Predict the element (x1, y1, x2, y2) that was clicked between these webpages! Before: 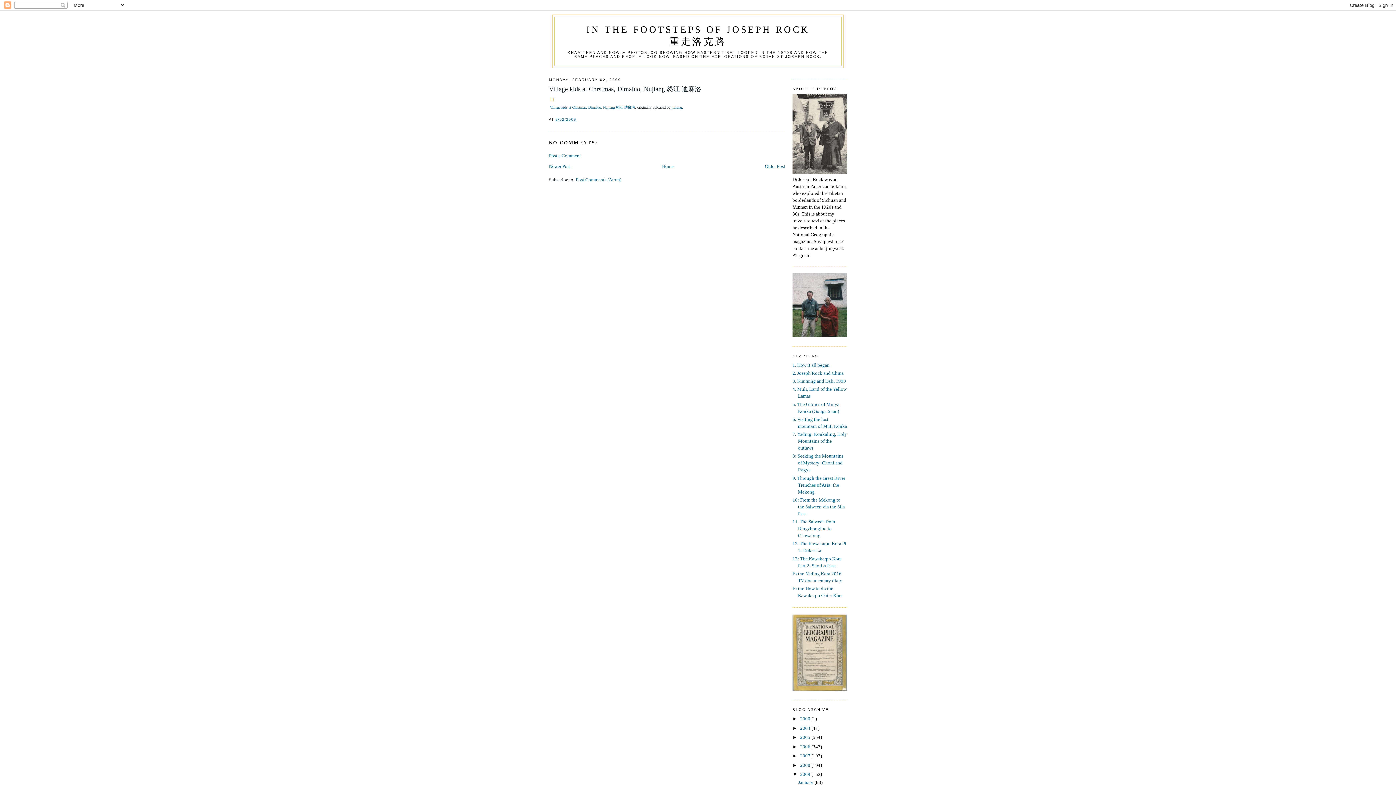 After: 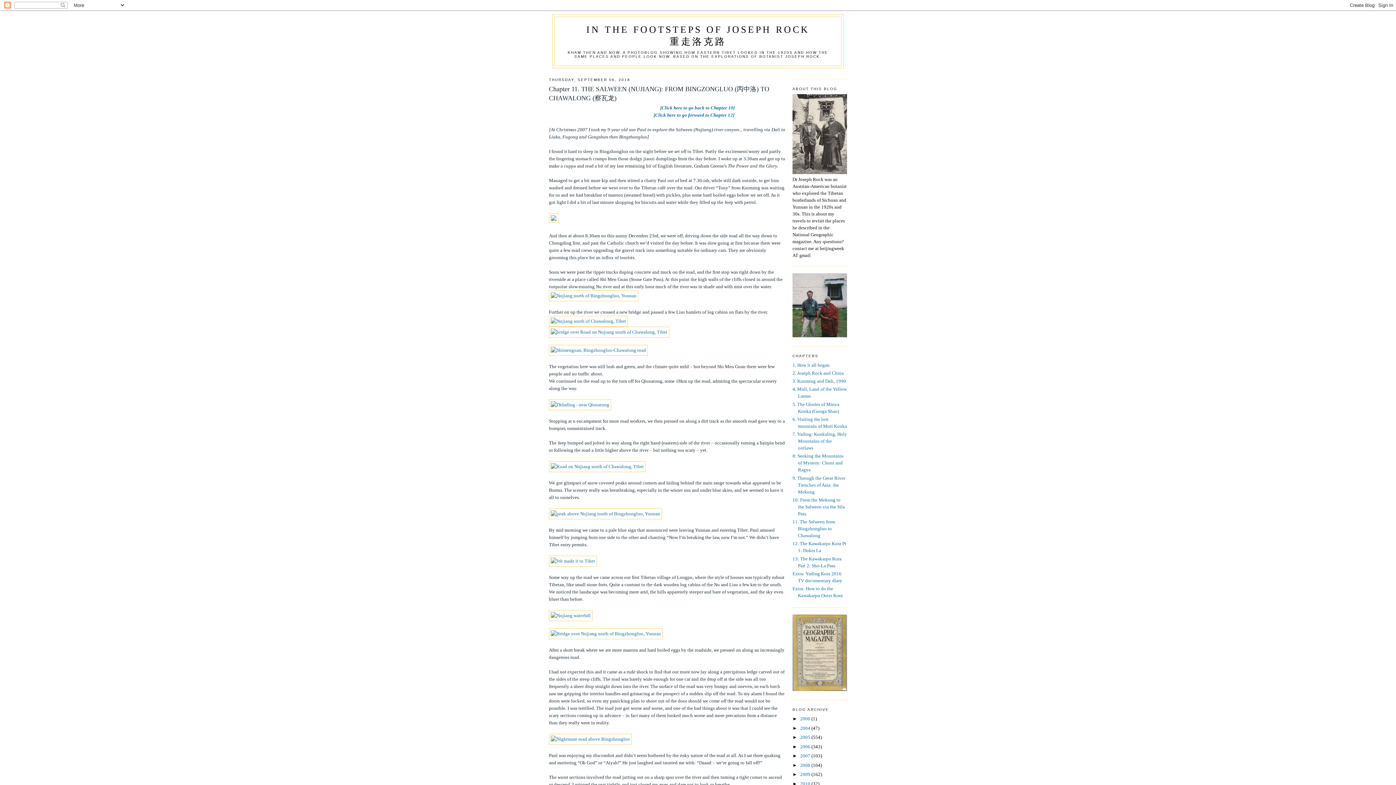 Action: bbox: (792, 519, 835, 538) label: 11. The Salween from Bingzhongluo to Chawalong